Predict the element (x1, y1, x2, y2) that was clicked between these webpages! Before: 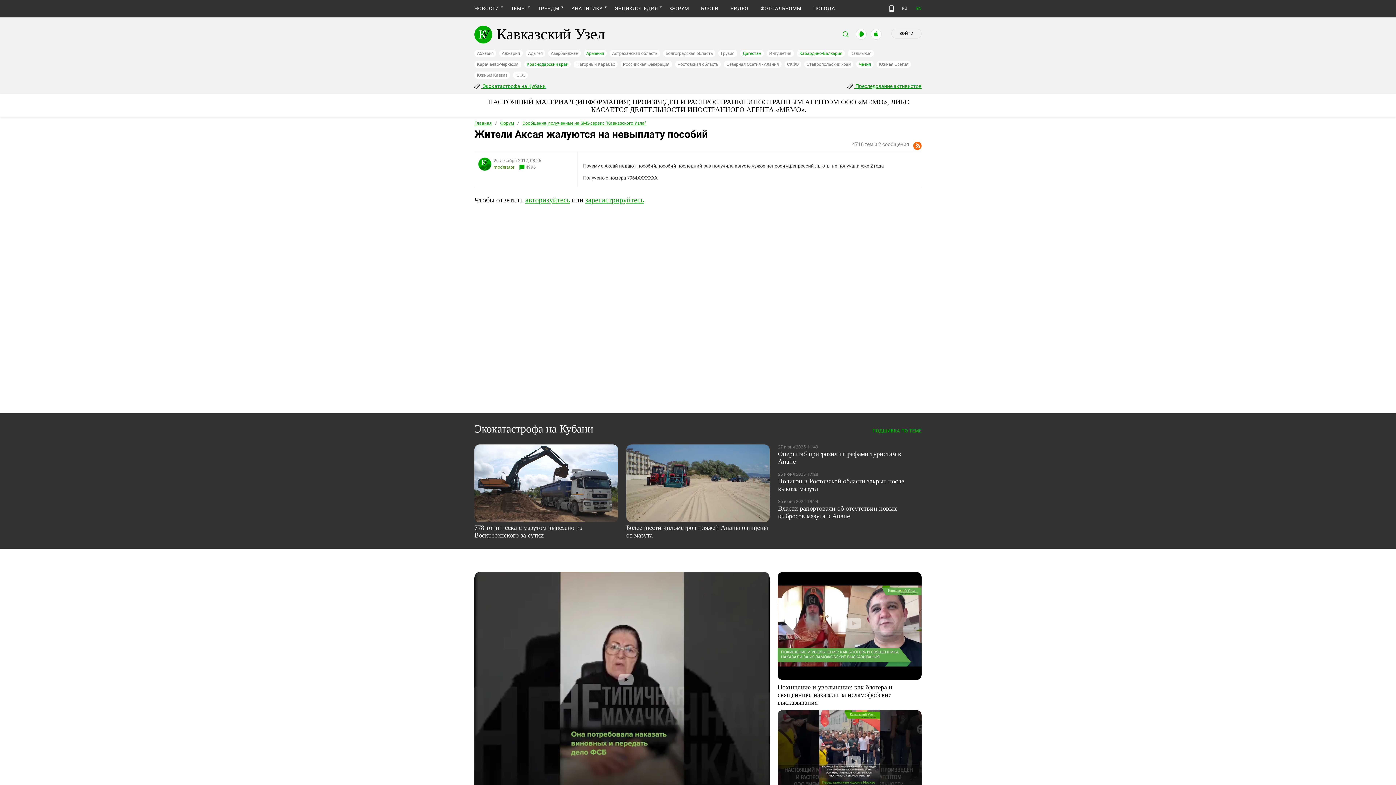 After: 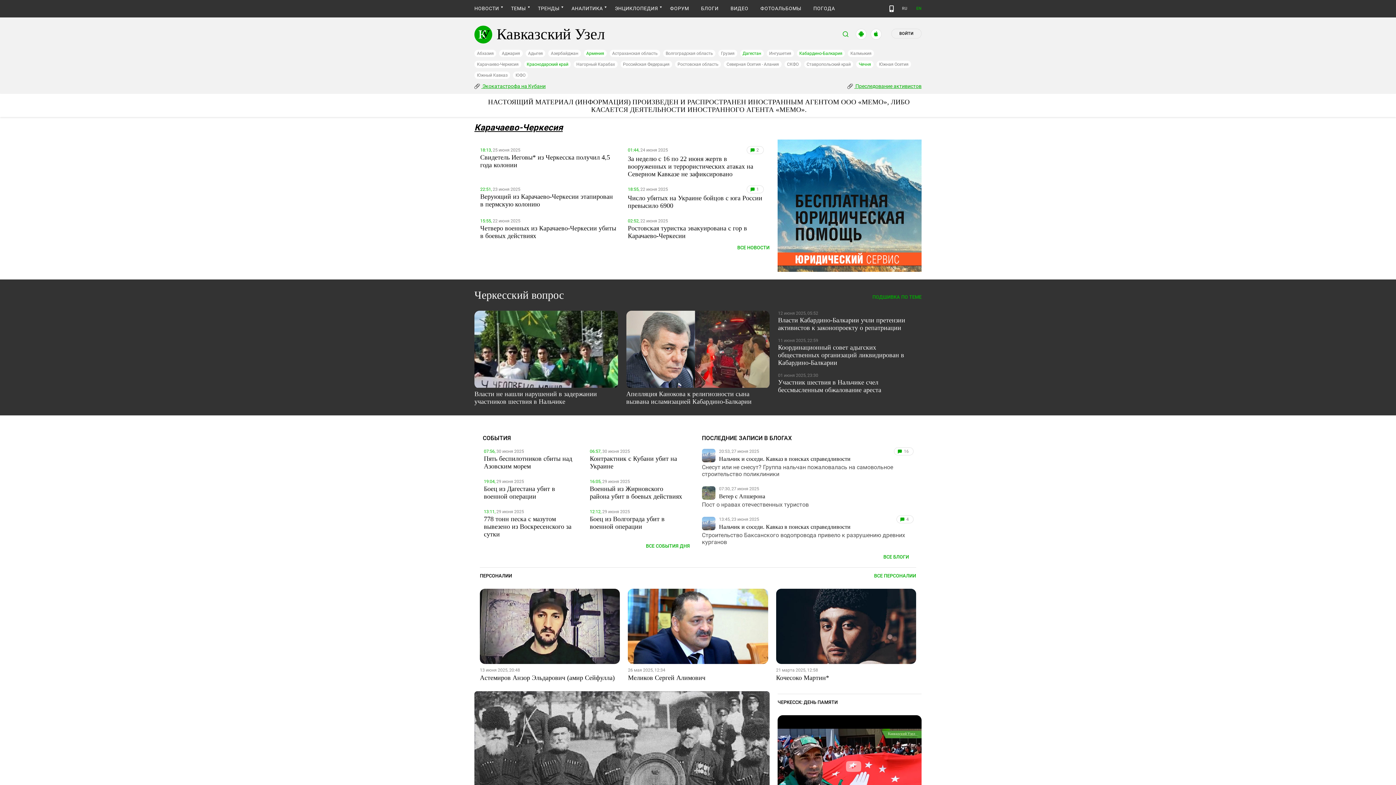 Action: bbox: (474, 60, 521, 68) label: Карачаево-Черкесия